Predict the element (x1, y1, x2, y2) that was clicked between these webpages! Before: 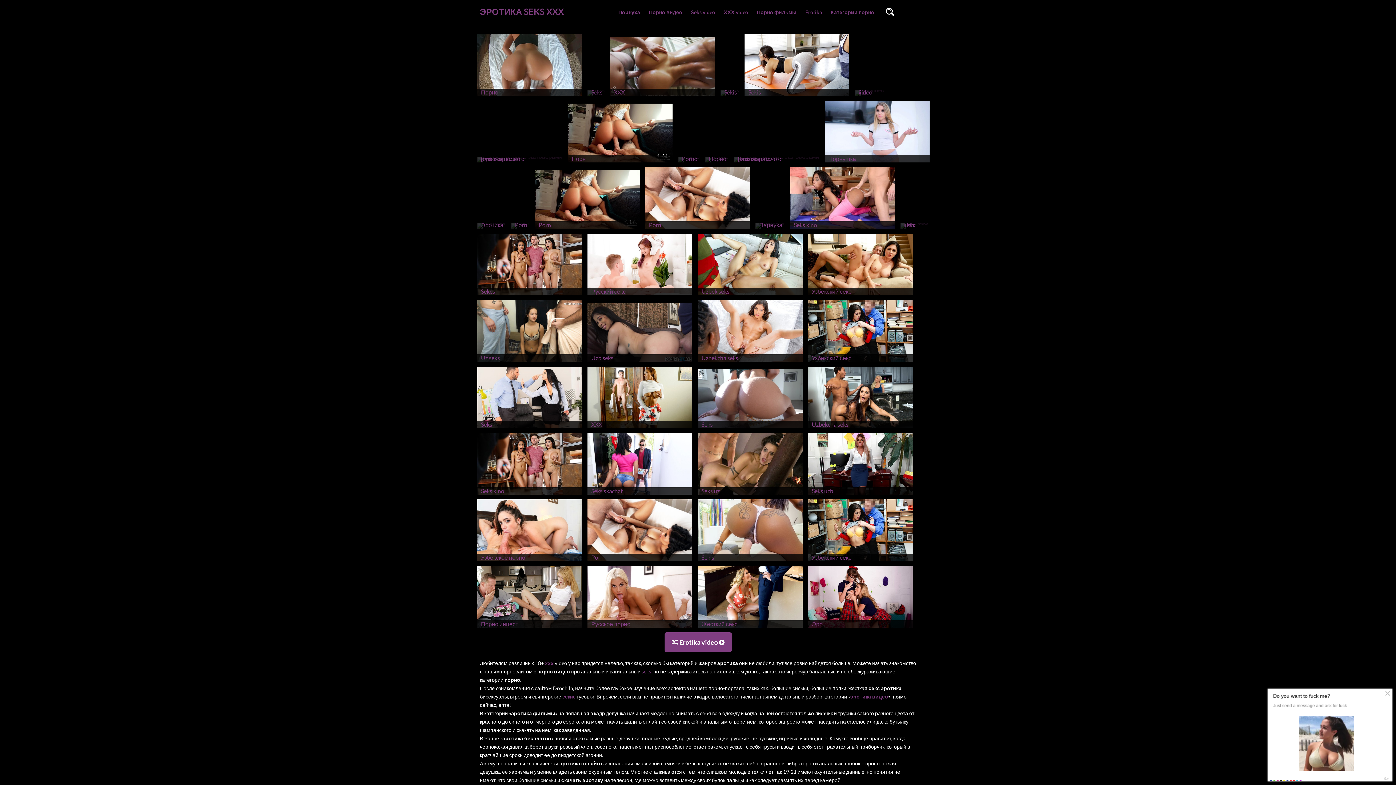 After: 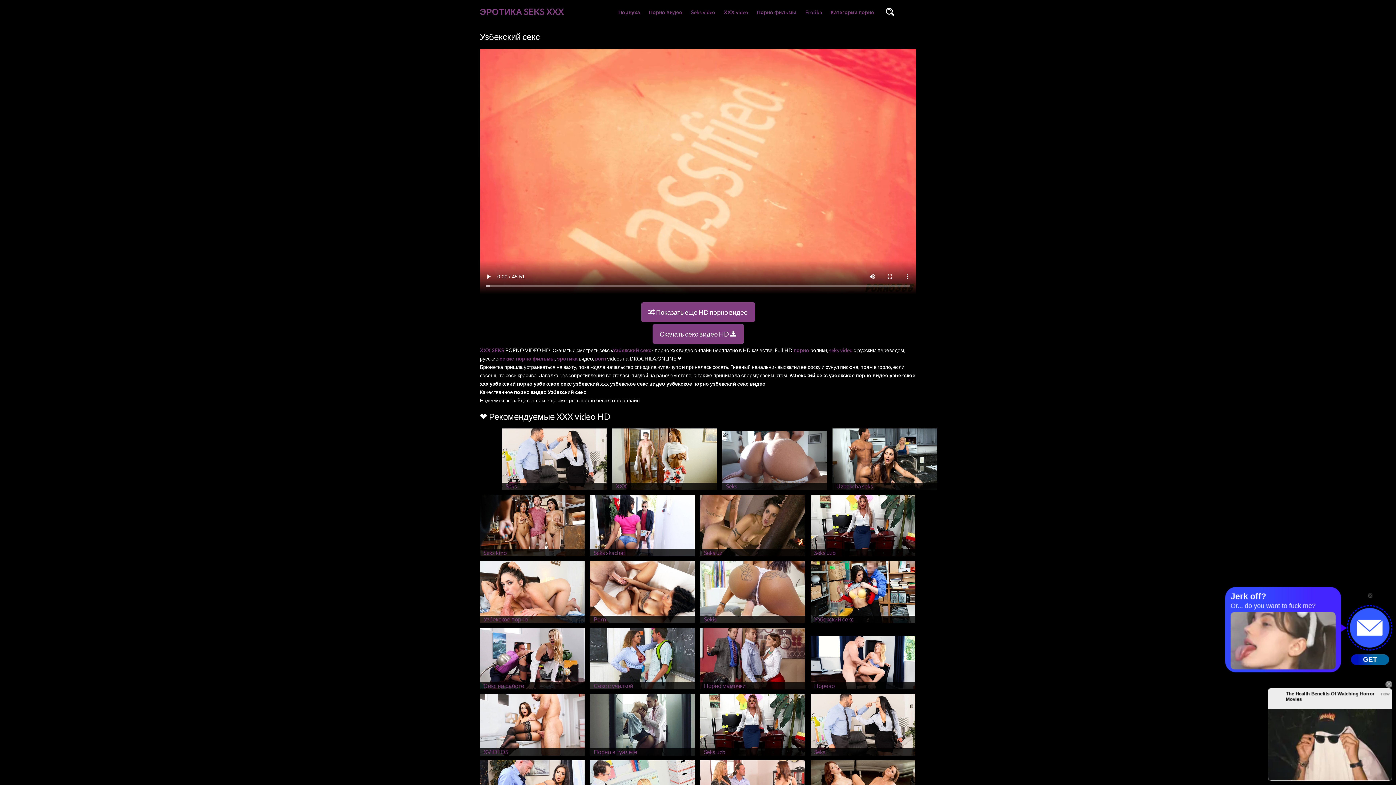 Action: bbox: (698, 679, 802, 686) label: Узбекский секс